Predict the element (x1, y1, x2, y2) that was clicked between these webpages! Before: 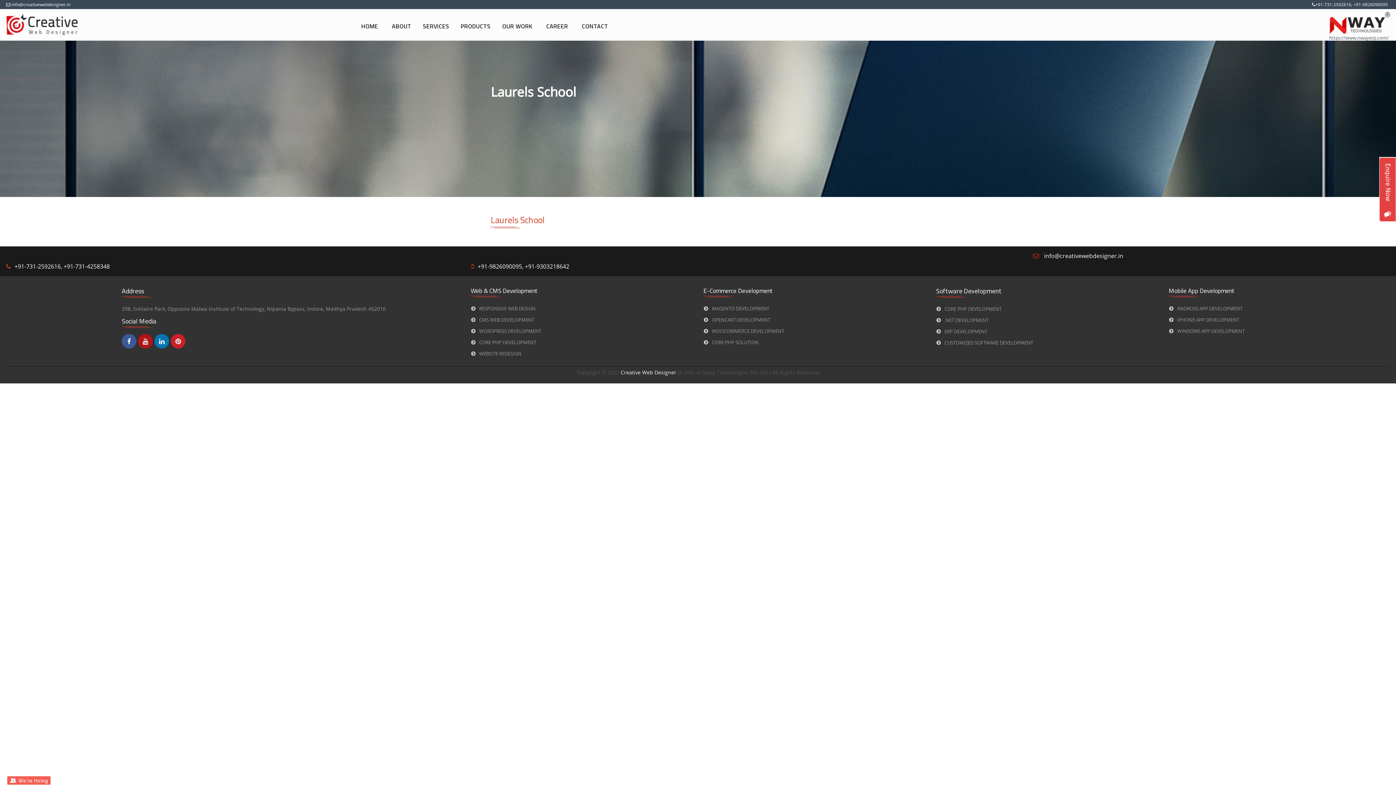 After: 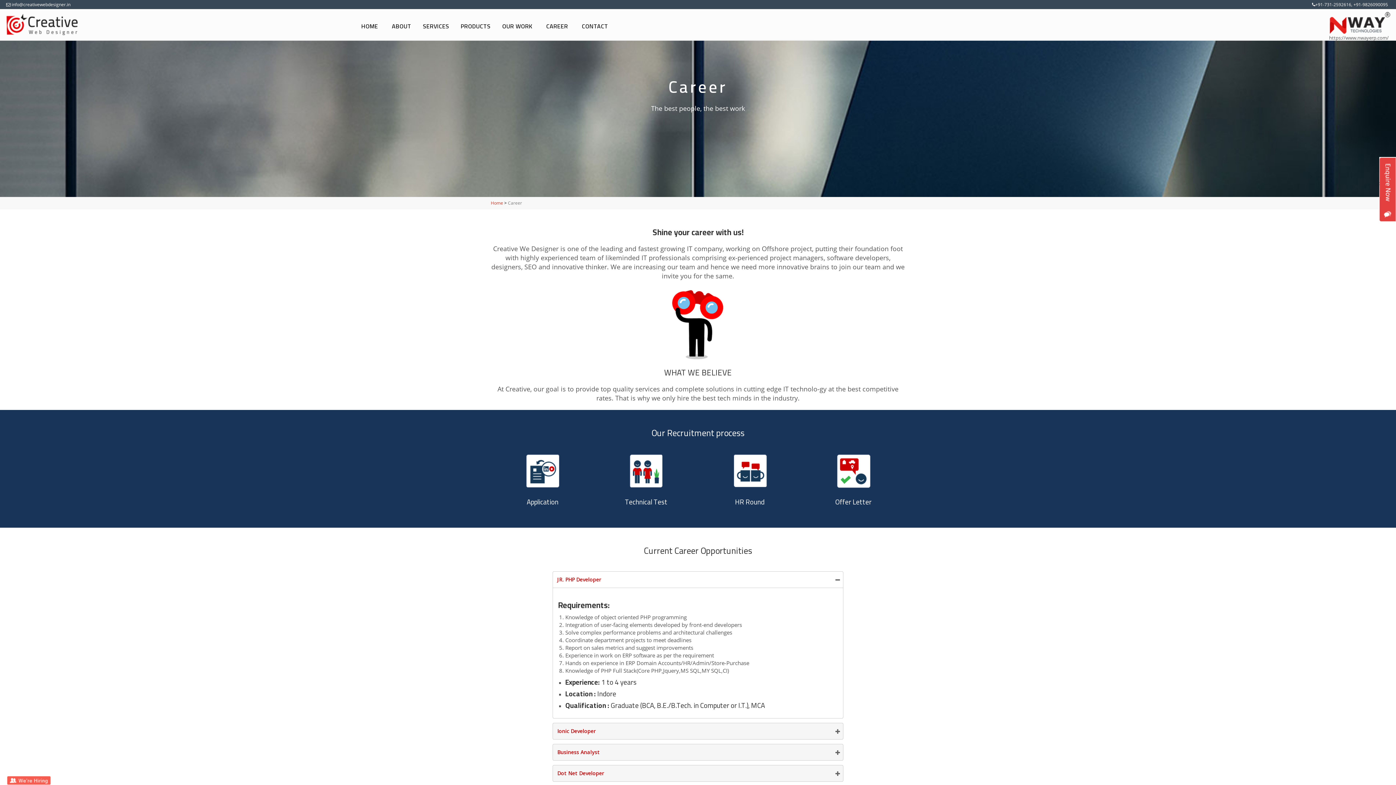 Action: bbox: (7, 776, 1403, 785)